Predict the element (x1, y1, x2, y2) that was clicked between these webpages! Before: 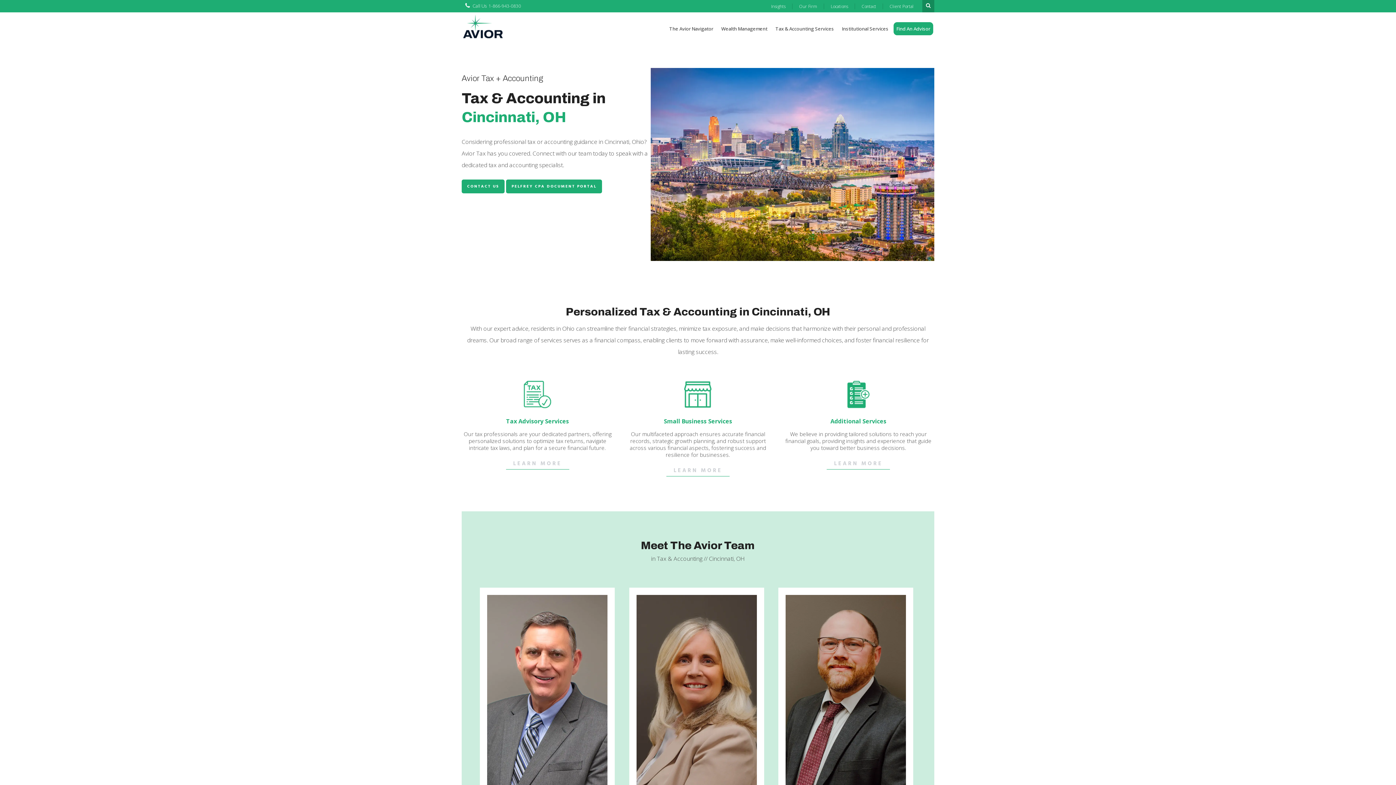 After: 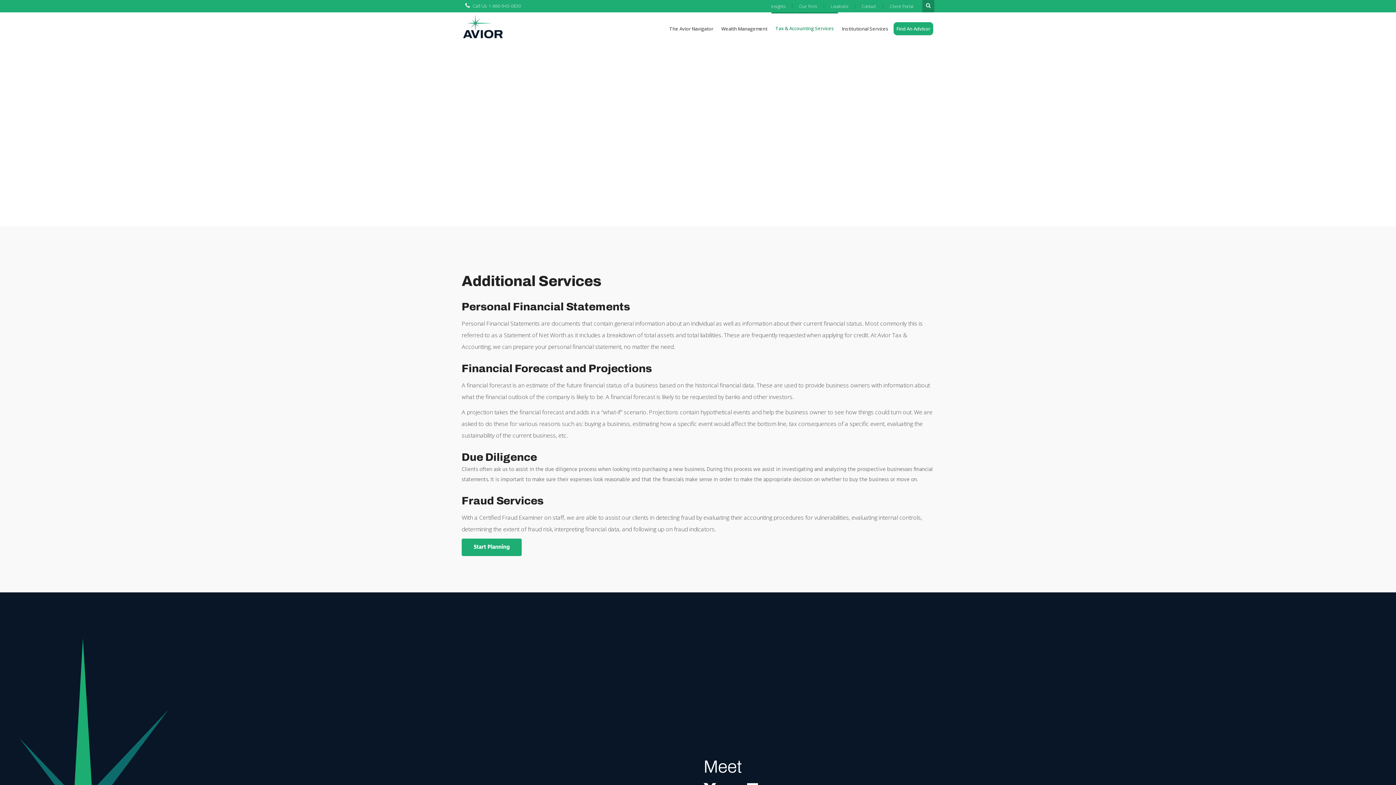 Action: bbox: (827, 460, 890, 469) label: LEARN MORE